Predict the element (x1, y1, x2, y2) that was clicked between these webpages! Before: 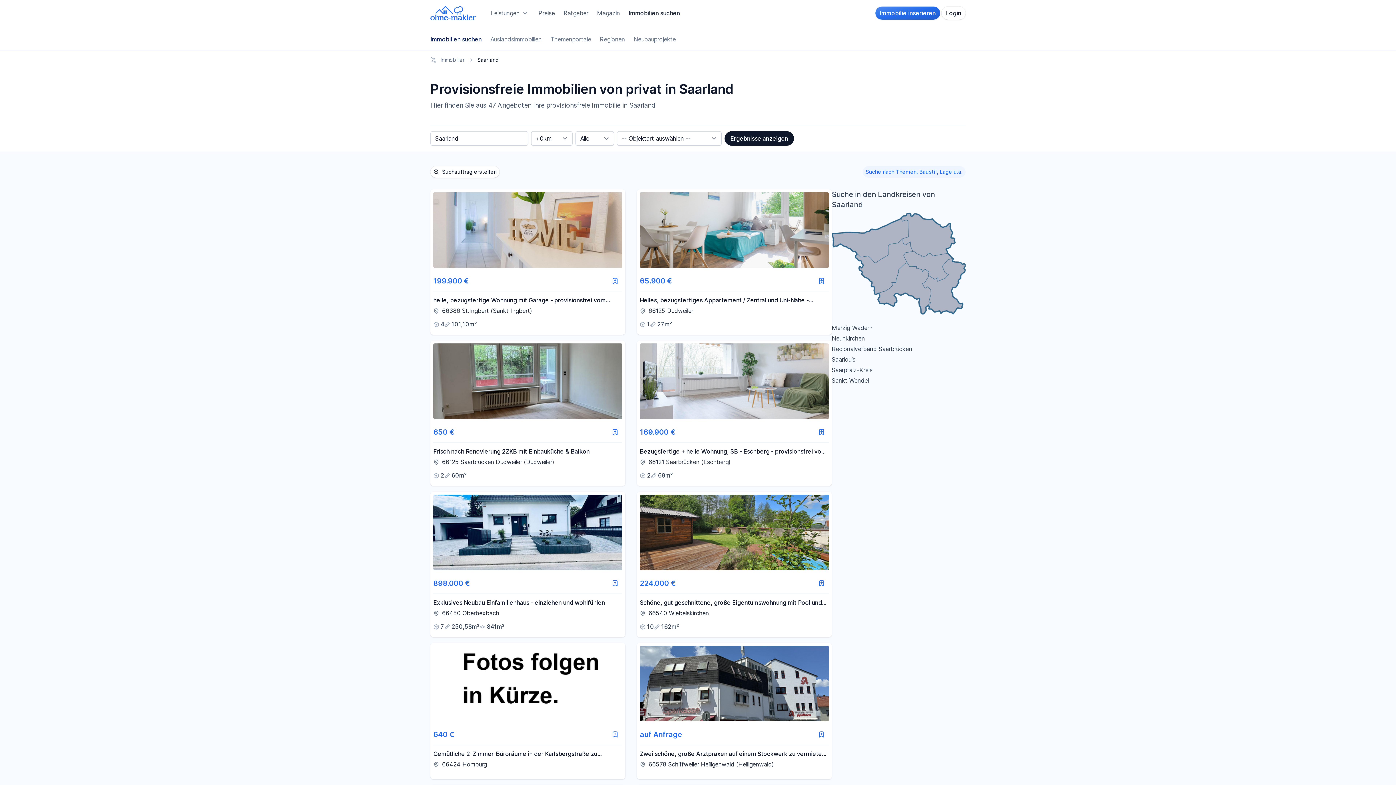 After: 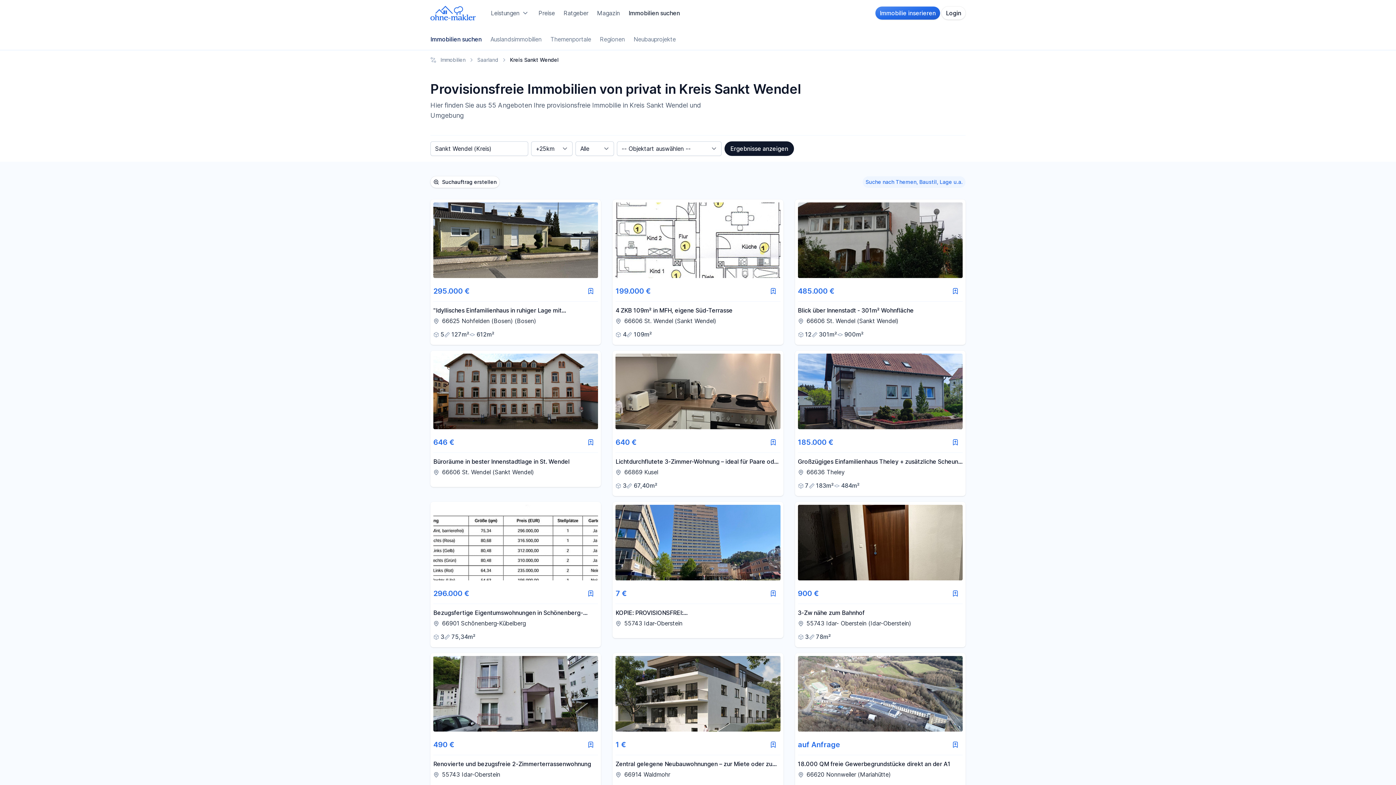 Action: label: Sankt Wendel bbox: (832, 376, 965, 385)